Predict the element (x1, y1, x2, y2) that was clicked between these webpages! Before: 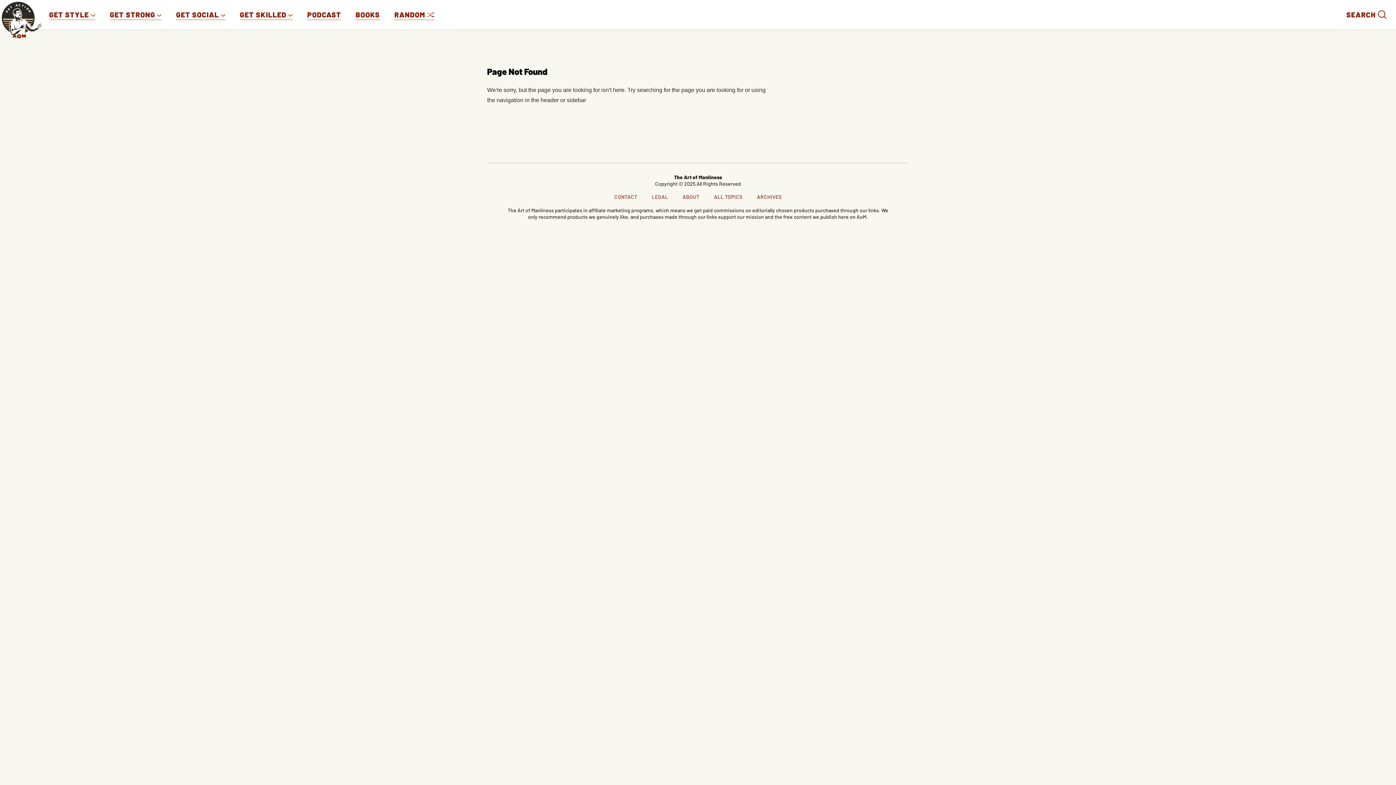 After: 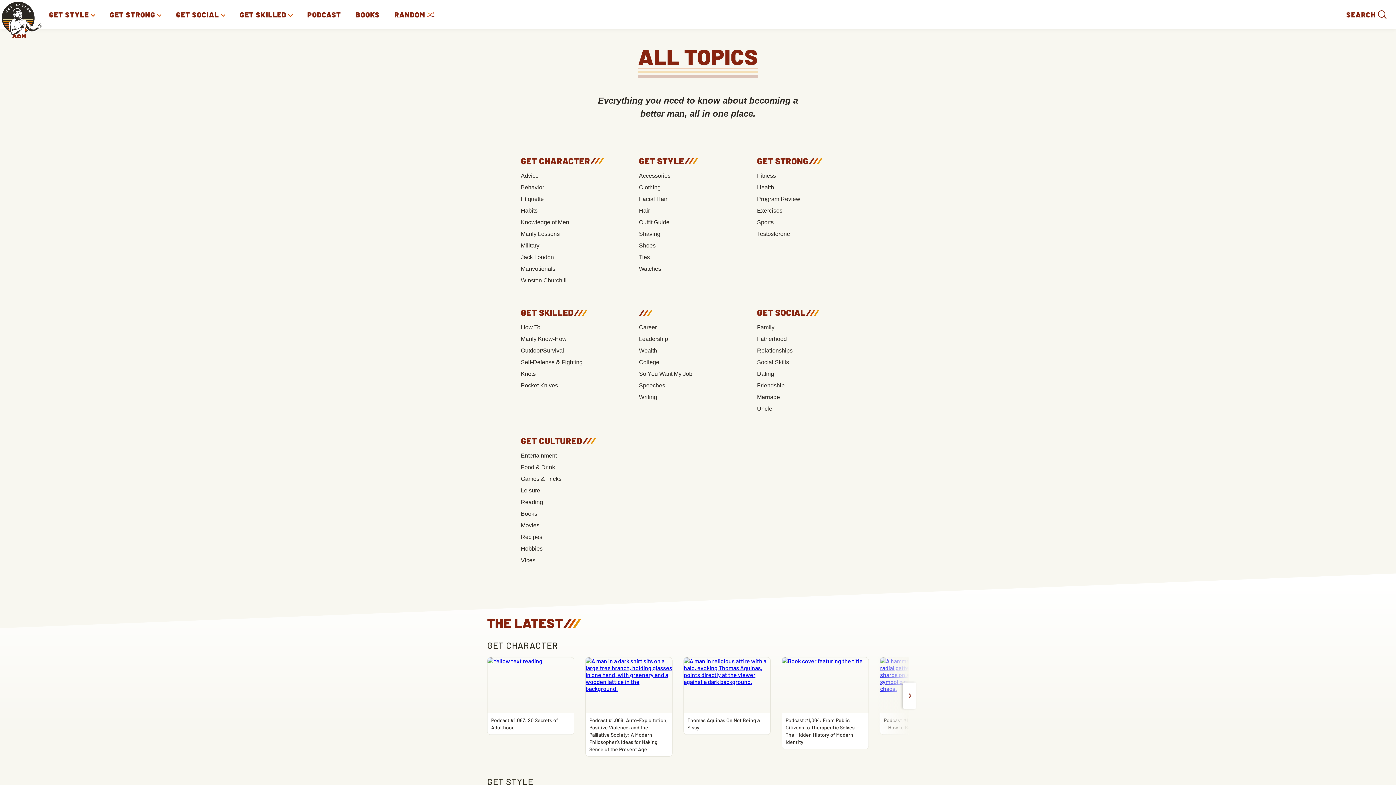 Action: bbox: (714, 193, 742, 200) label: ALL TOPICS